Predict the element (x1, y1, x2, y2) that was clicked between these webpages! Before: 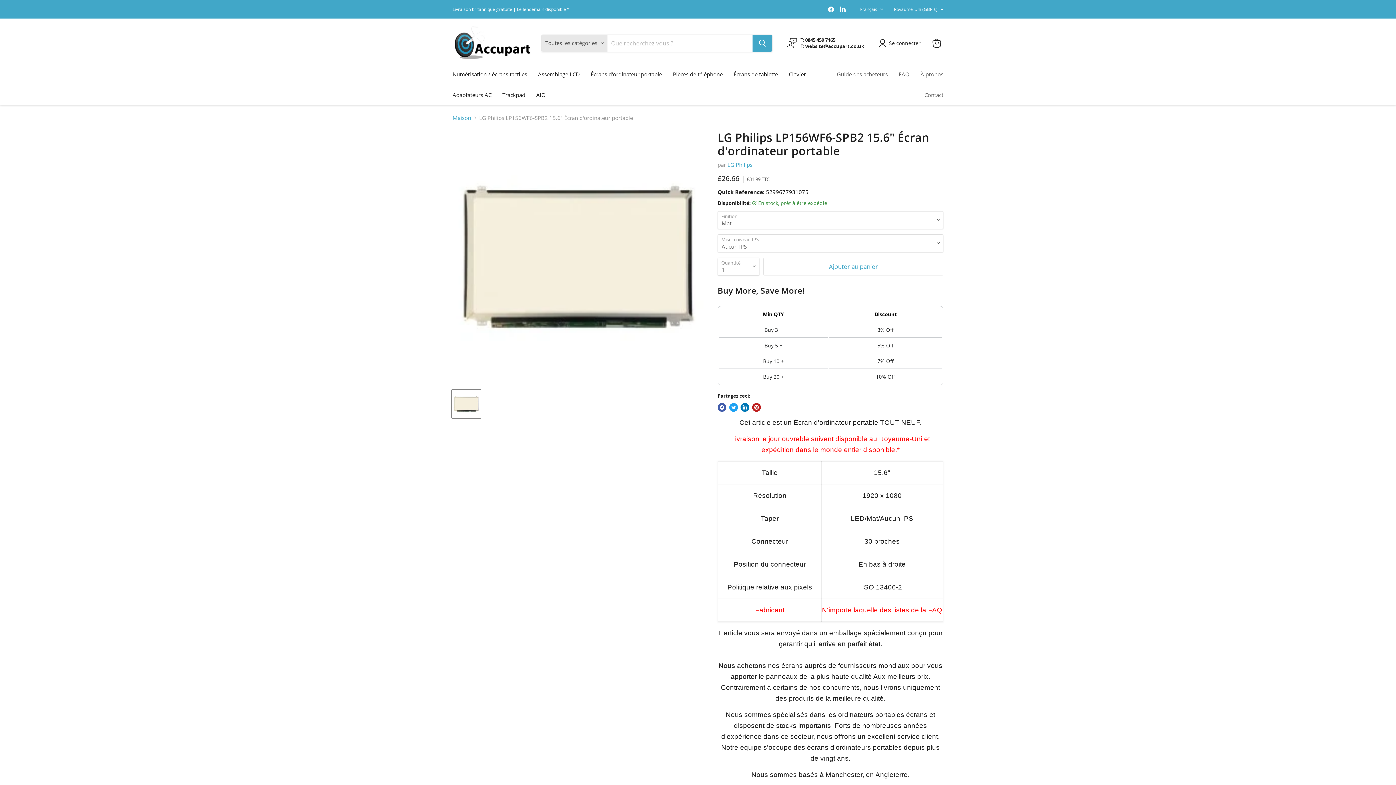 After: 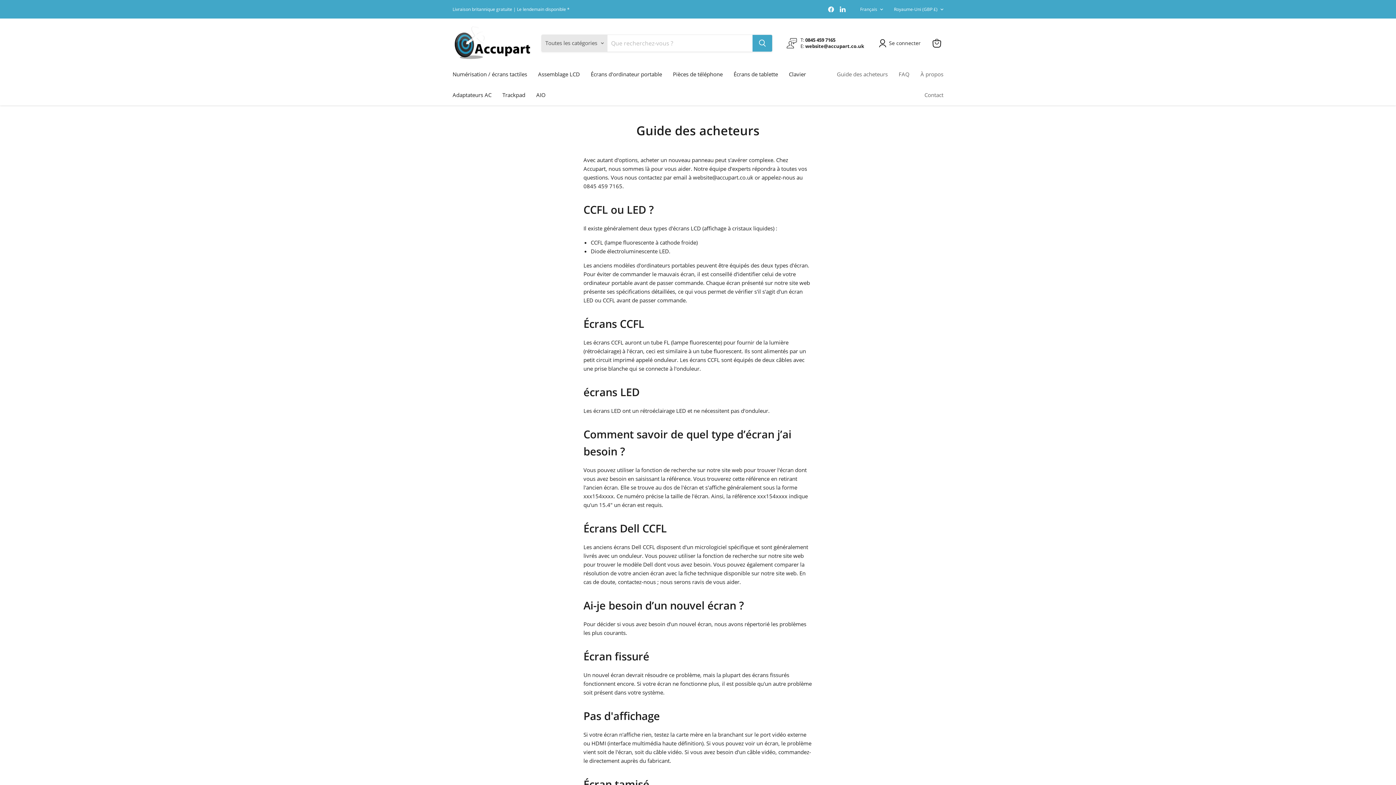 Action: label: Guide des acheteurs bbox: (831, 66, 893, 81)